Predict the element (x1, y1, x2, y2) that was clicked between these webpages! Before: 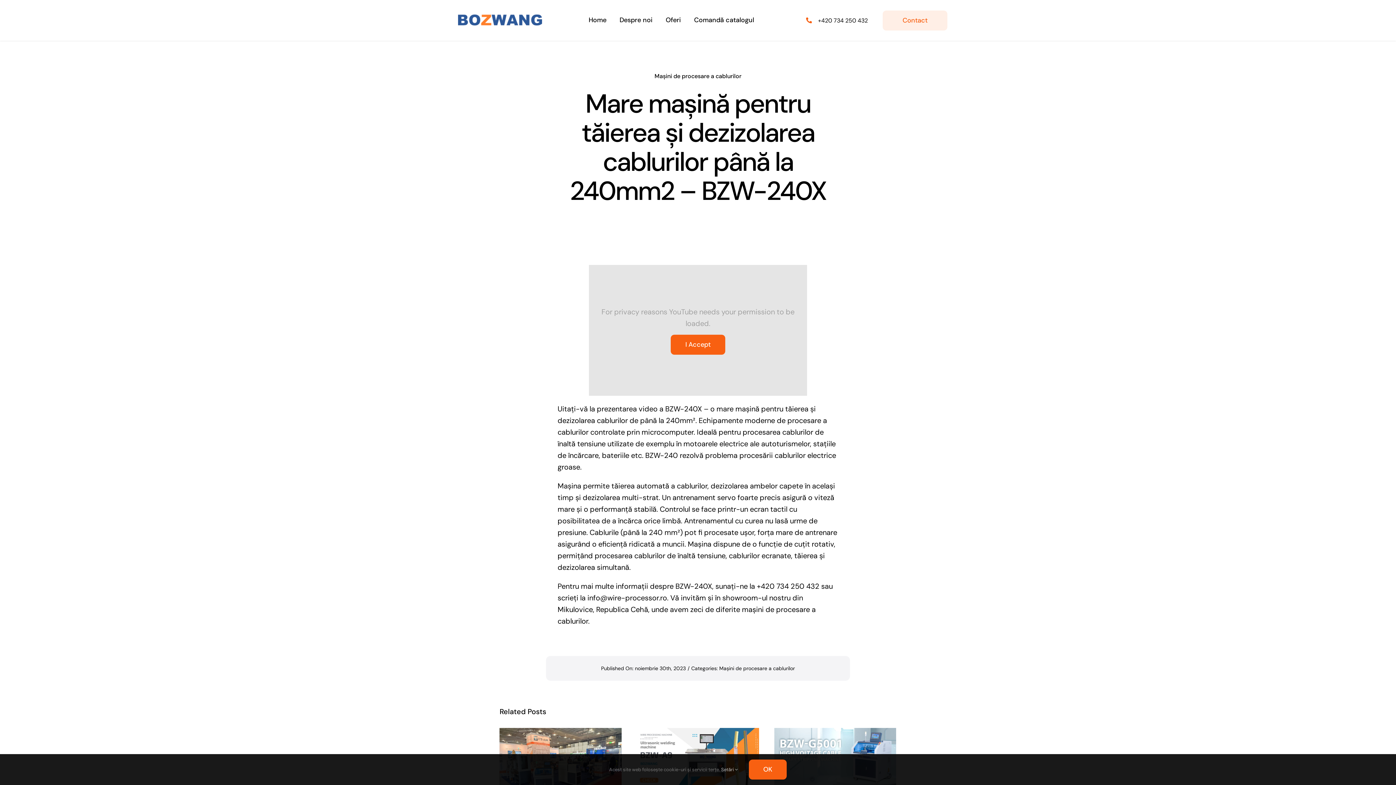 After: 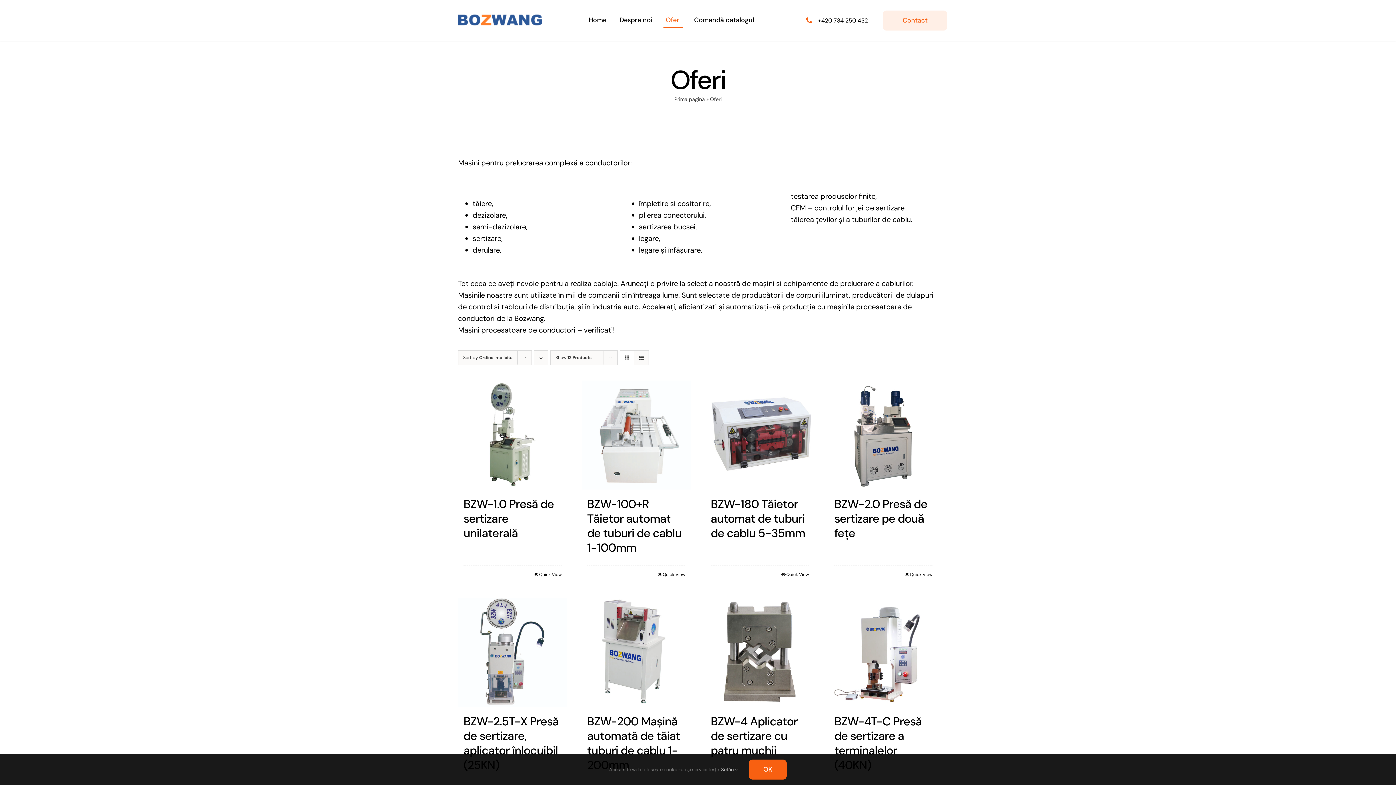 Action: bbox: (663, 12, 683, 28) label: Oferi